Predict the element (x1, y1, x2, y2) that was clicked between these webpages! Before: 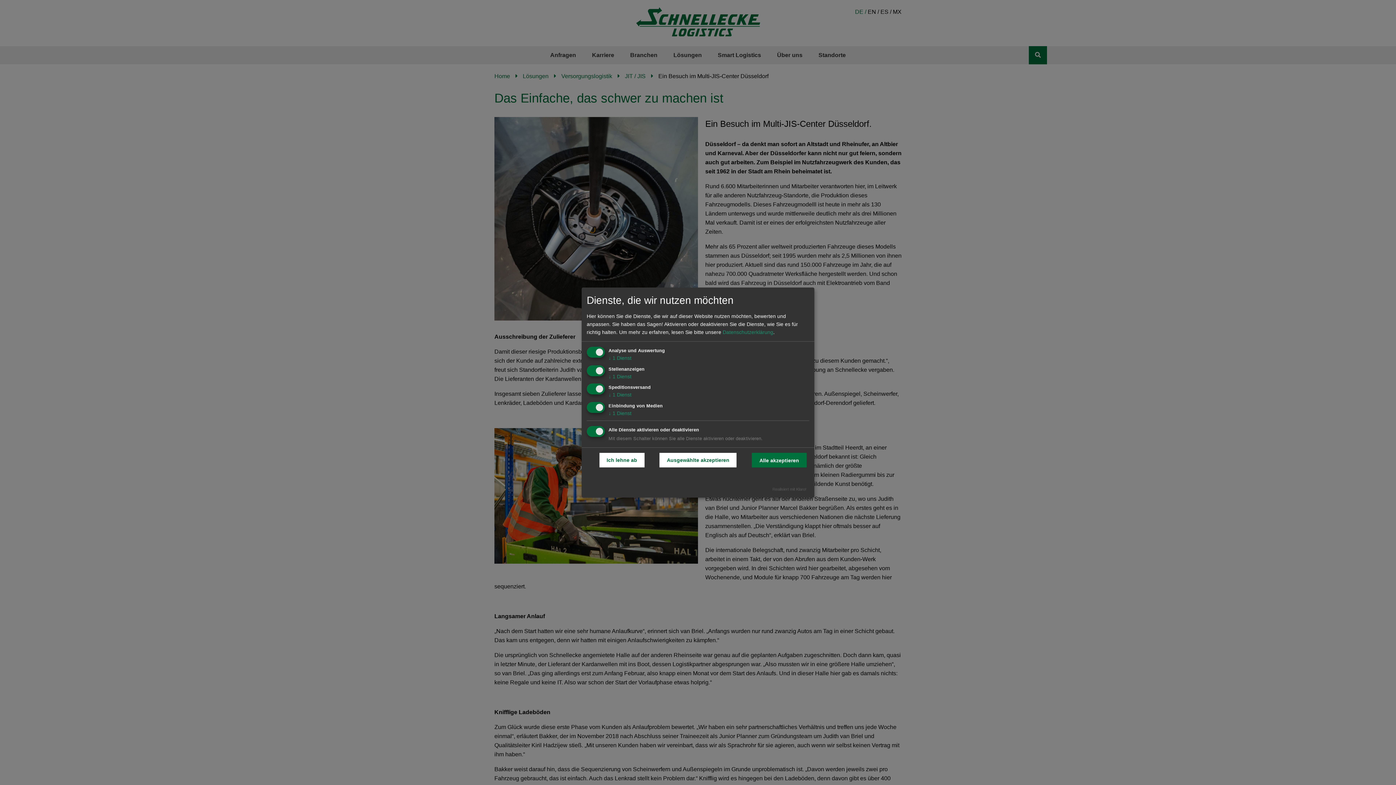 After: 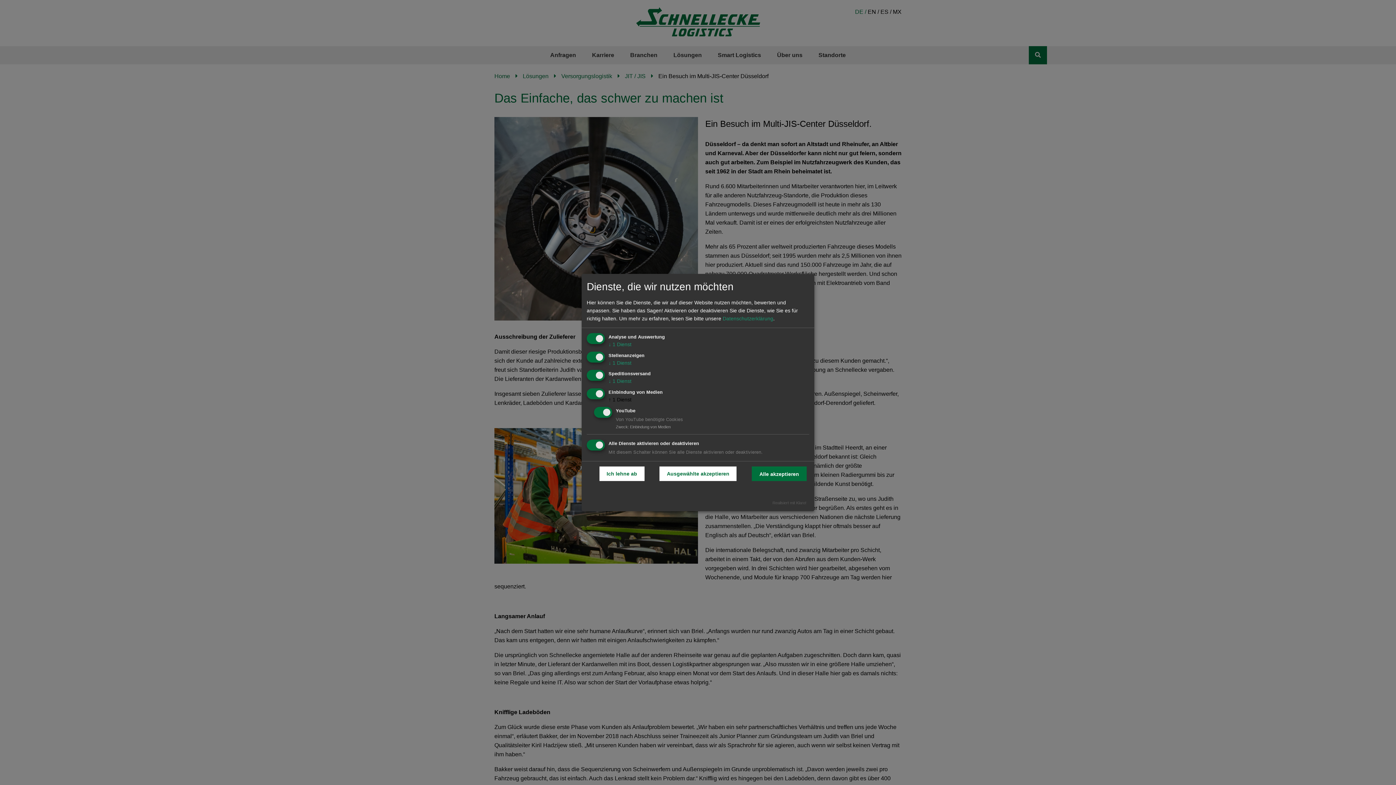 Action: label: ↓ 1 Dienst bbox: (608, 410, 631, 416)